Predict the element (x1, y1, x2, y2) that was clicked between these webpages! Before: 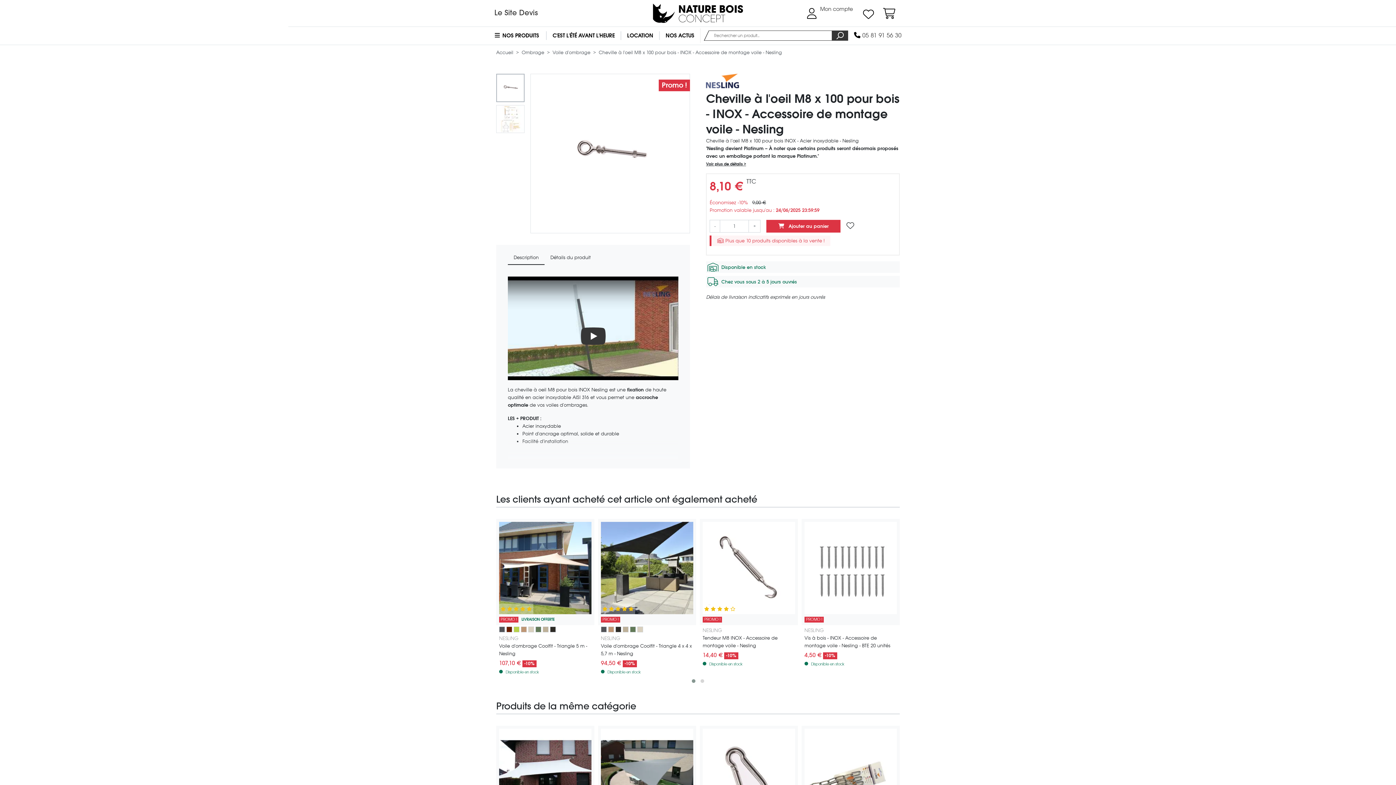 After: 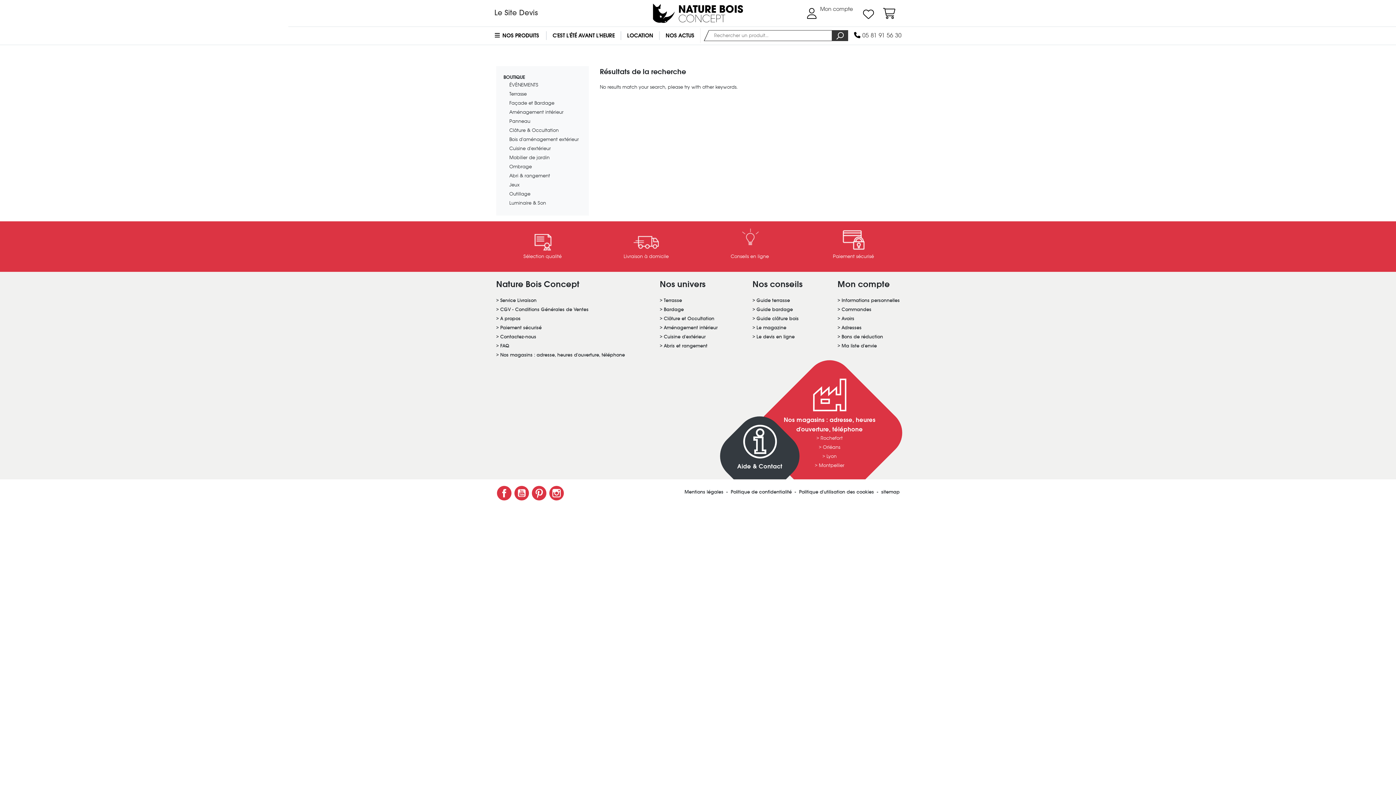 Action: bbox: (832, 30, 848, 40) label: Ok